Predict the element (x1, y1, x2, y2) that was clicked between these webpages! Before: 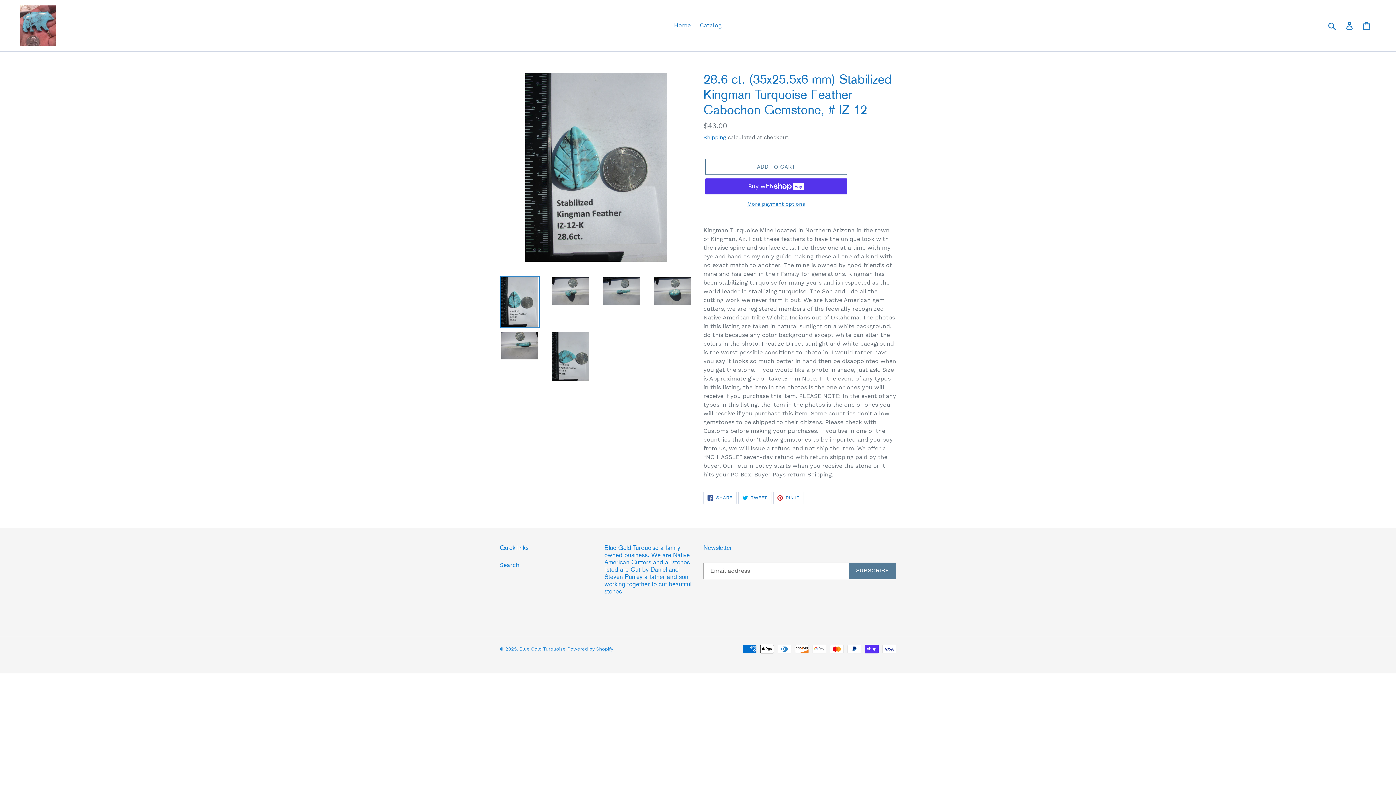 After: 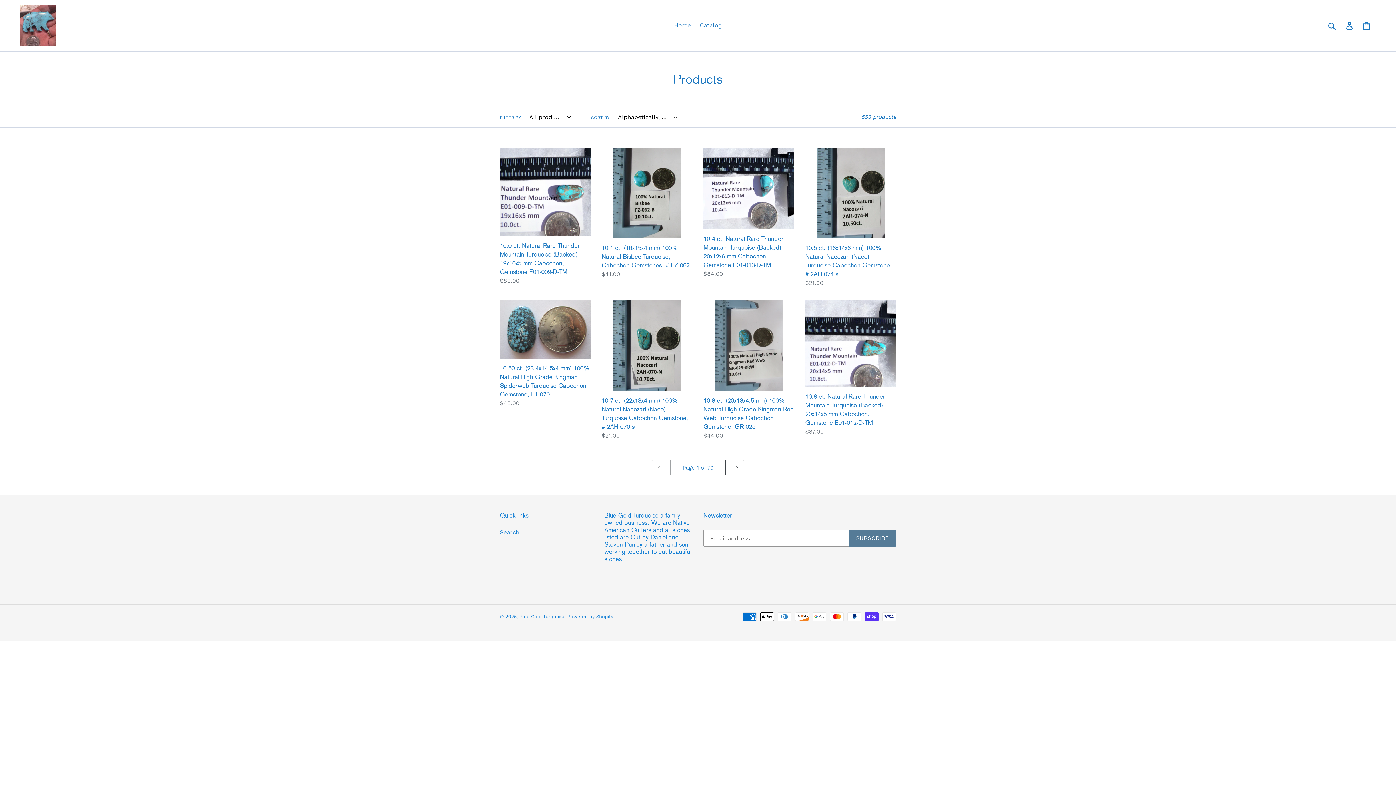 Action: label: Catalog bbox: (696, 20, 725, 30)